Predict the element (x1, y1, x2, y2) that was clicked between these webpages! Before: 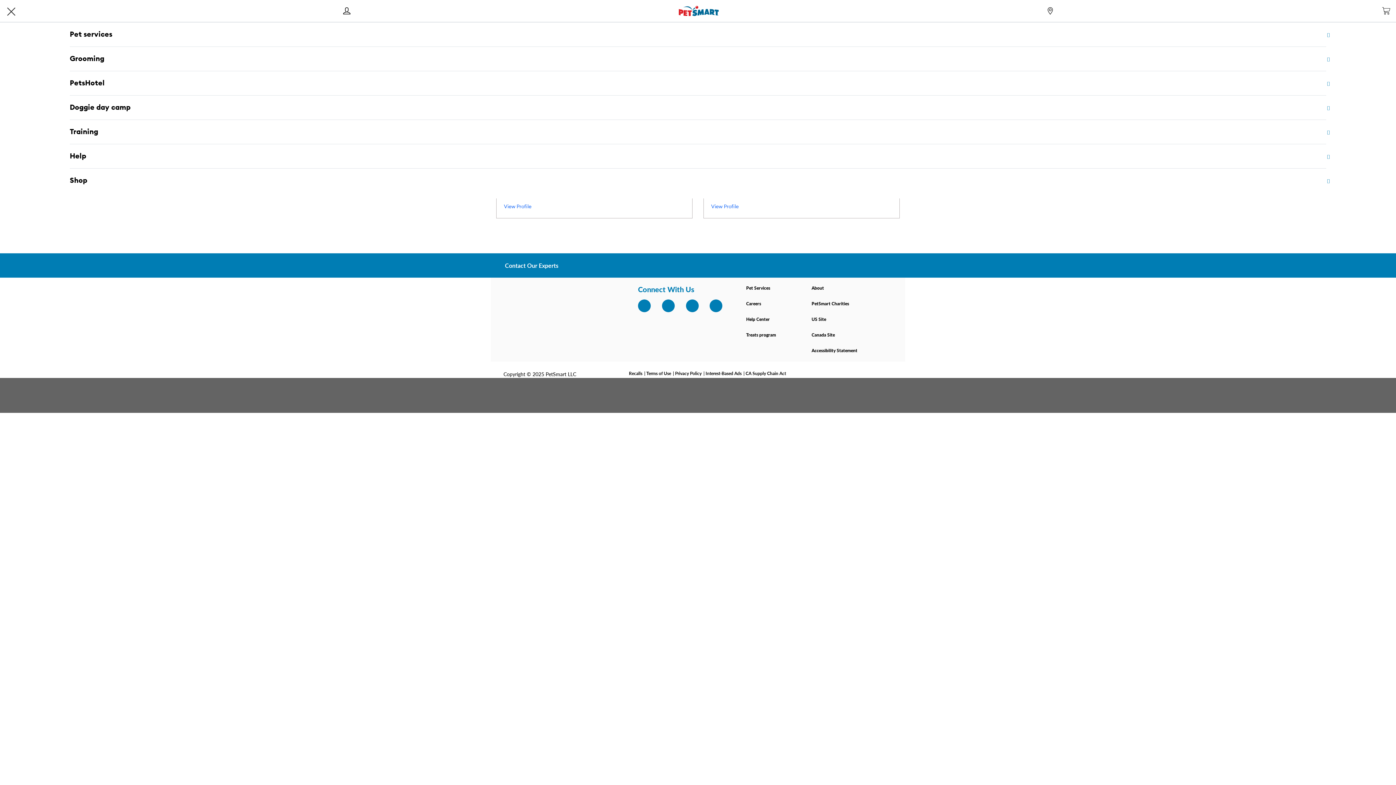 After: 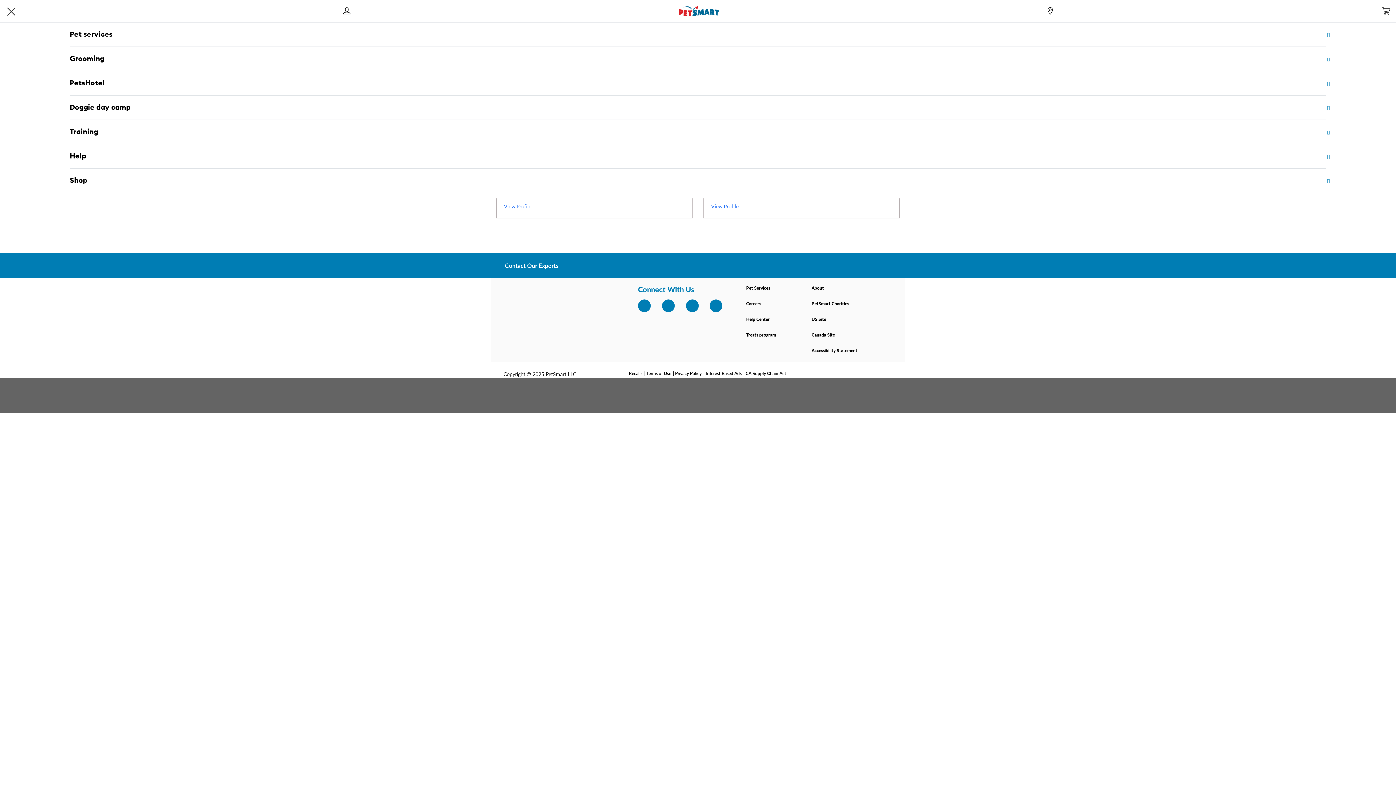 Action: label: youtube bbox: (709, 301, 714, 310)